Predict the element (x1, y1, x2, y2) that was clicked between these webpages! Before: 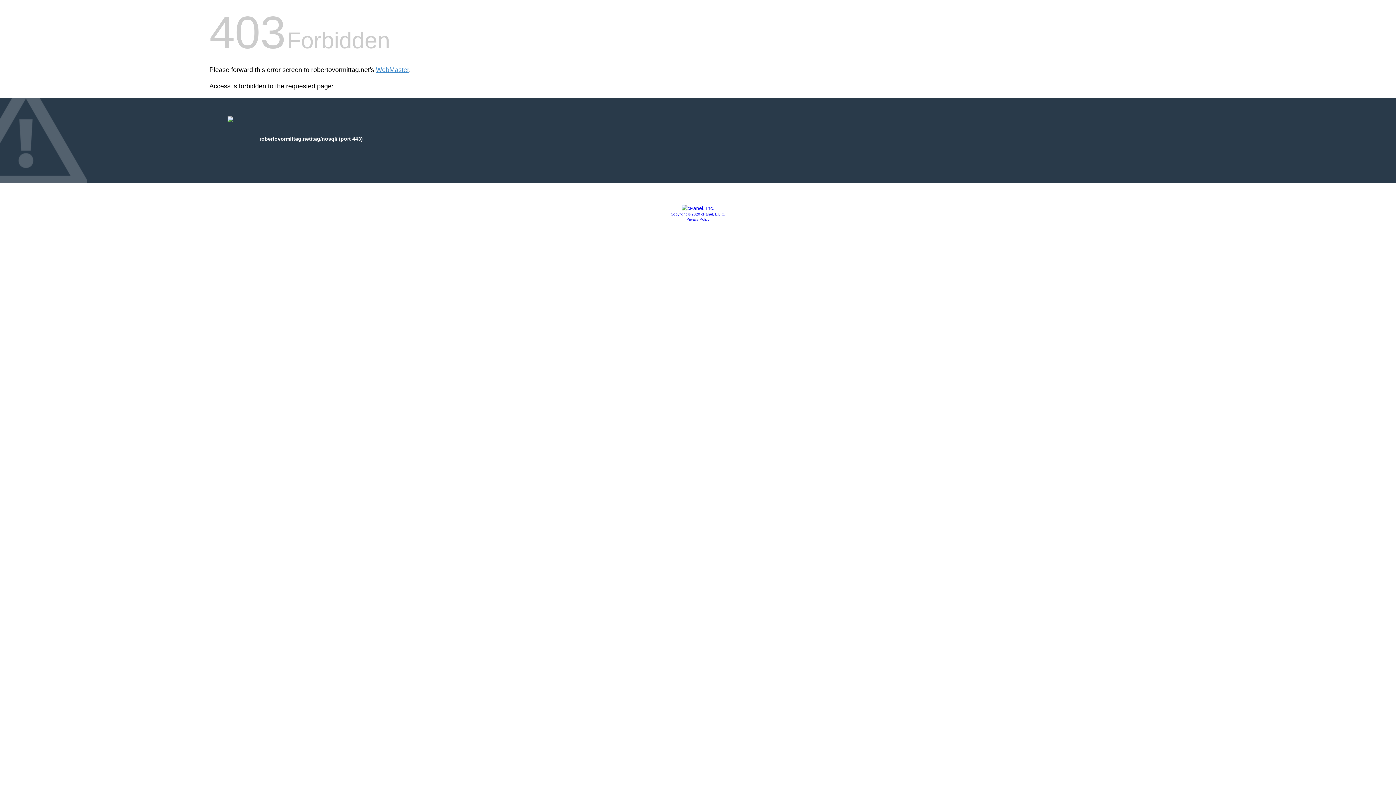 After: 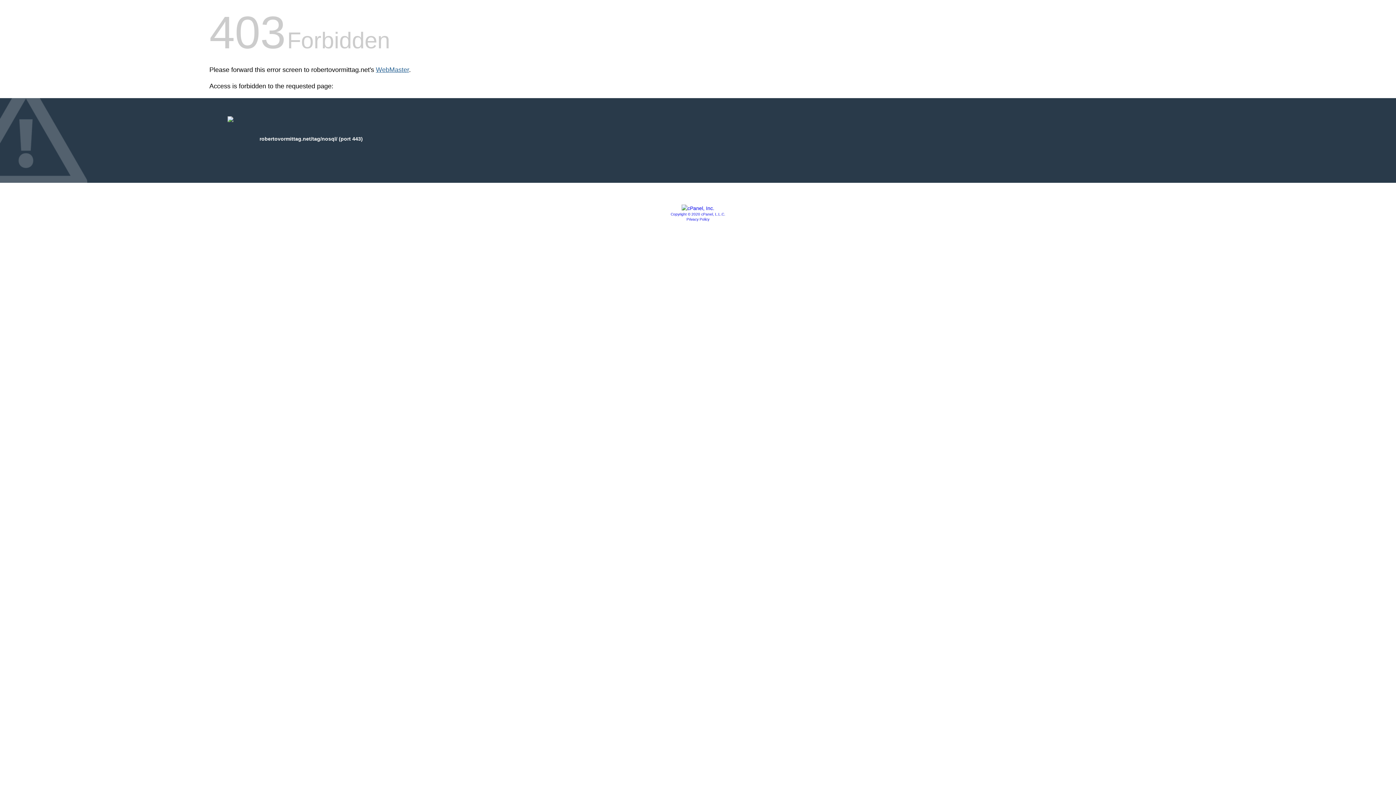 Action: bbox: (376, 66, 409, 73) label: WebMaster